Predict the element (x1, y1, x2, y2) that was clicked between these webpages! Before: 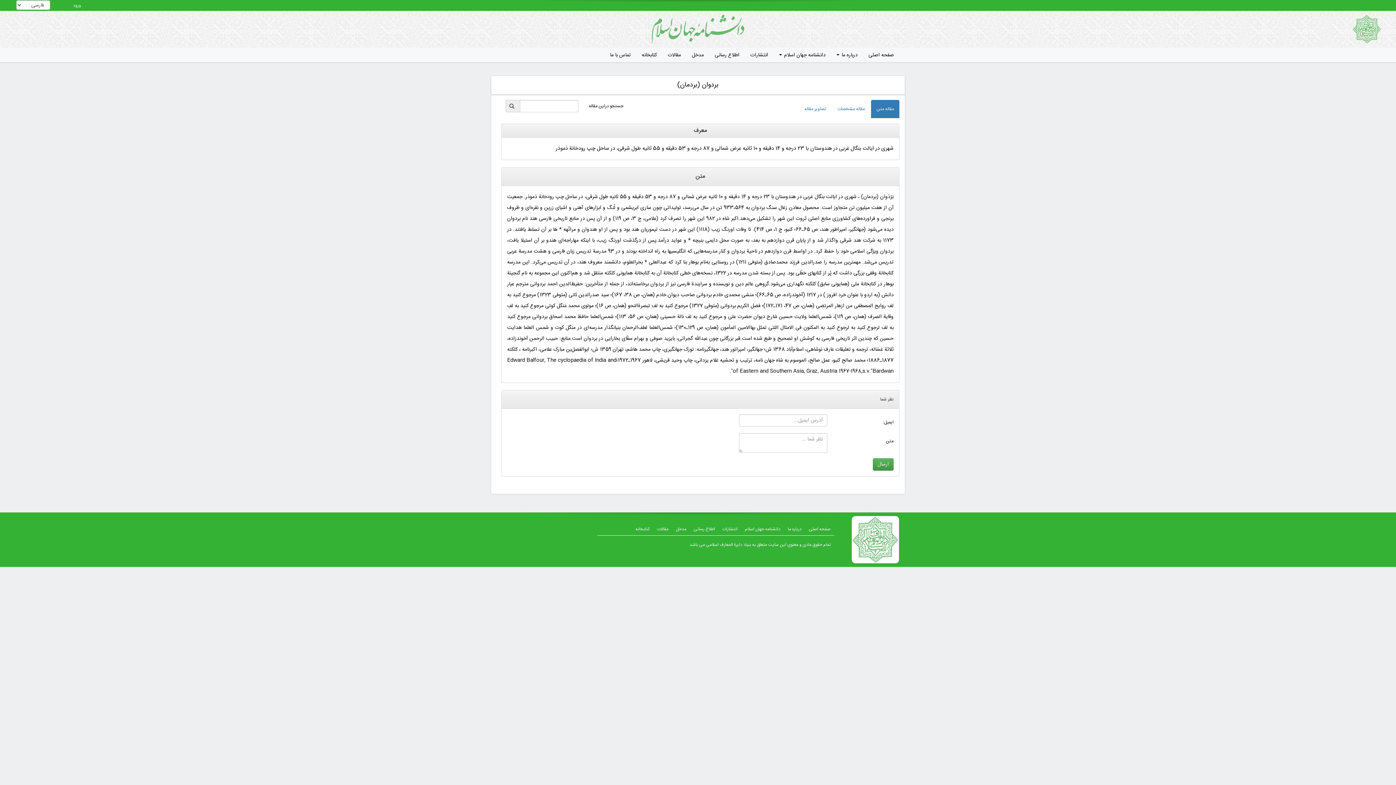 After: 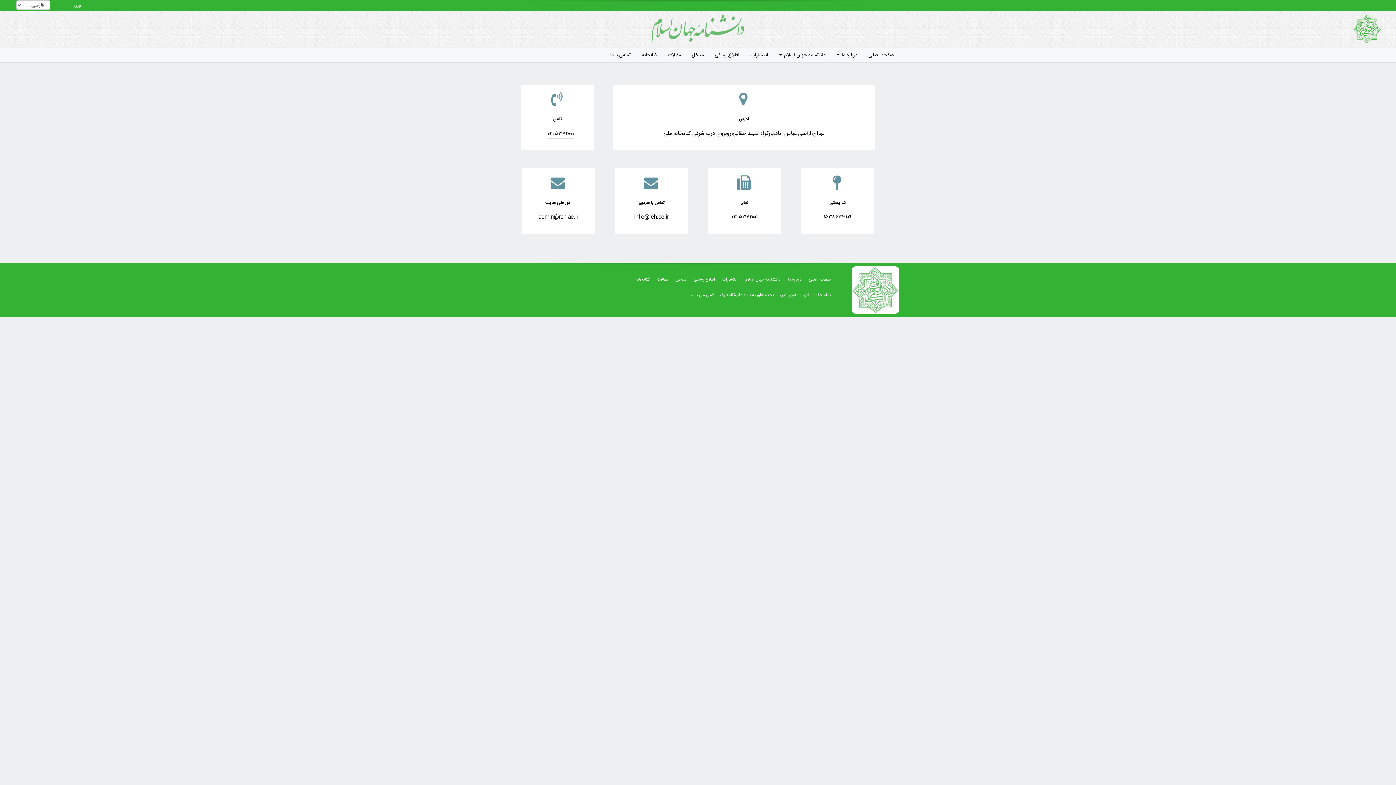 Action: label: تماس با ما bbox: (604, 48, 636, 61)